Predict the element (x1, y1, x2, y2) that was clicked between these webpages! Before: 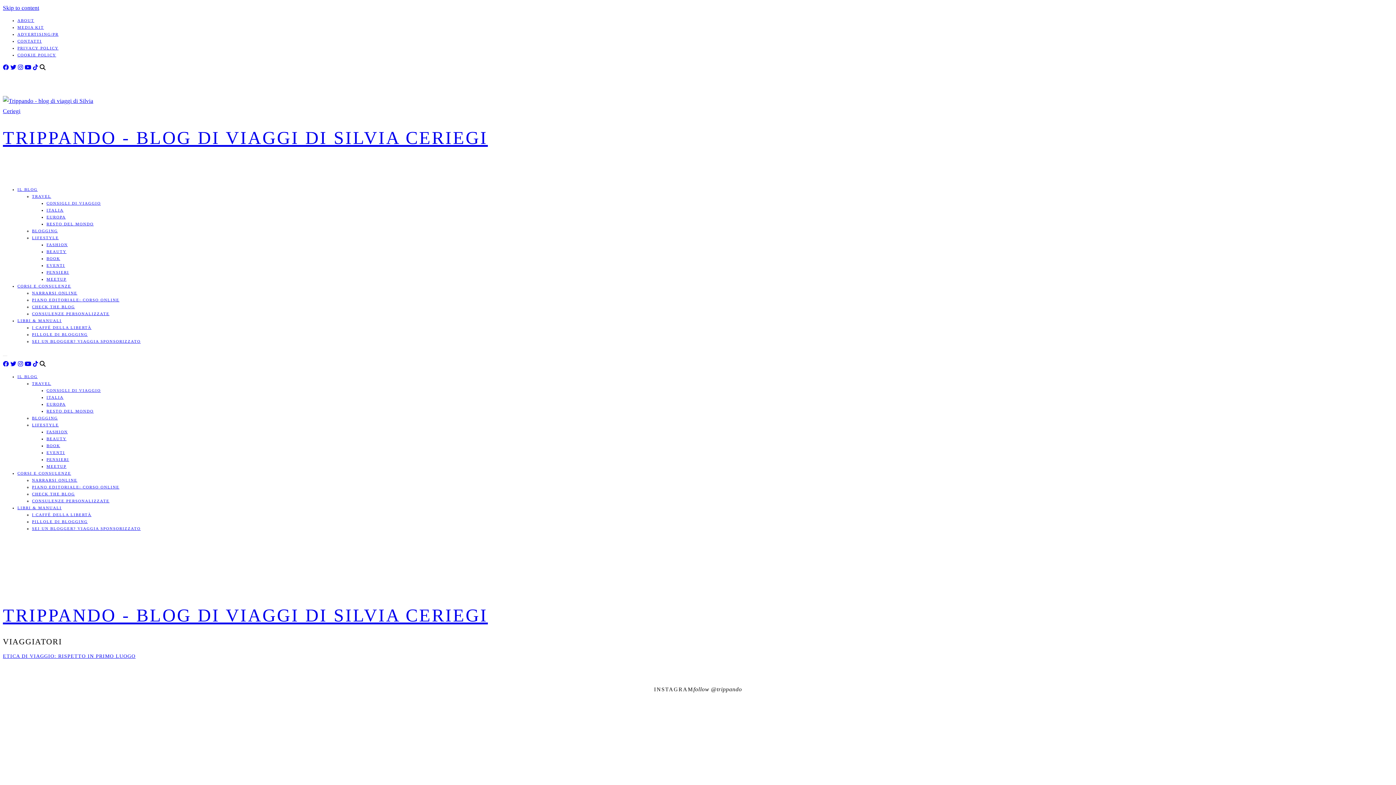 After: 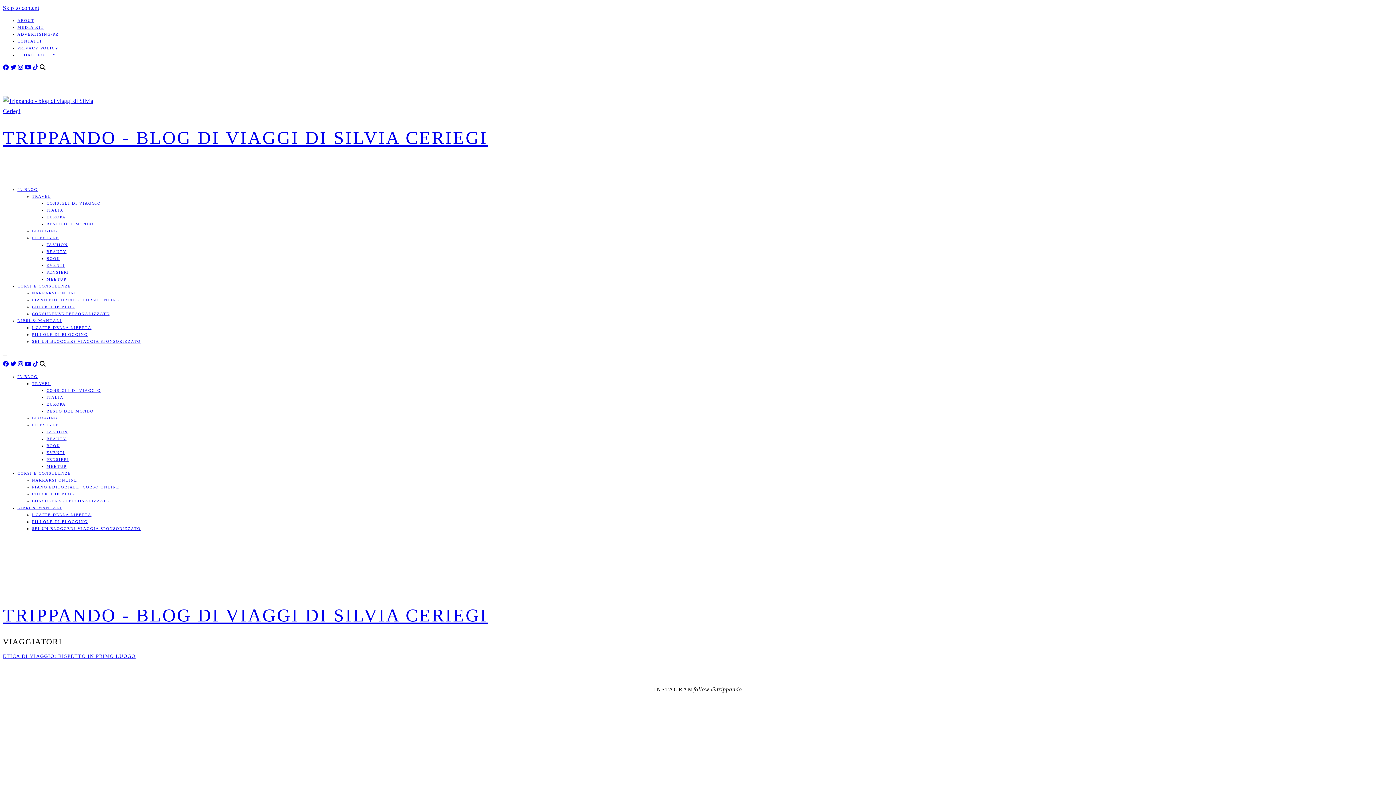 Action: bbox: (32, 361, 38, 367)